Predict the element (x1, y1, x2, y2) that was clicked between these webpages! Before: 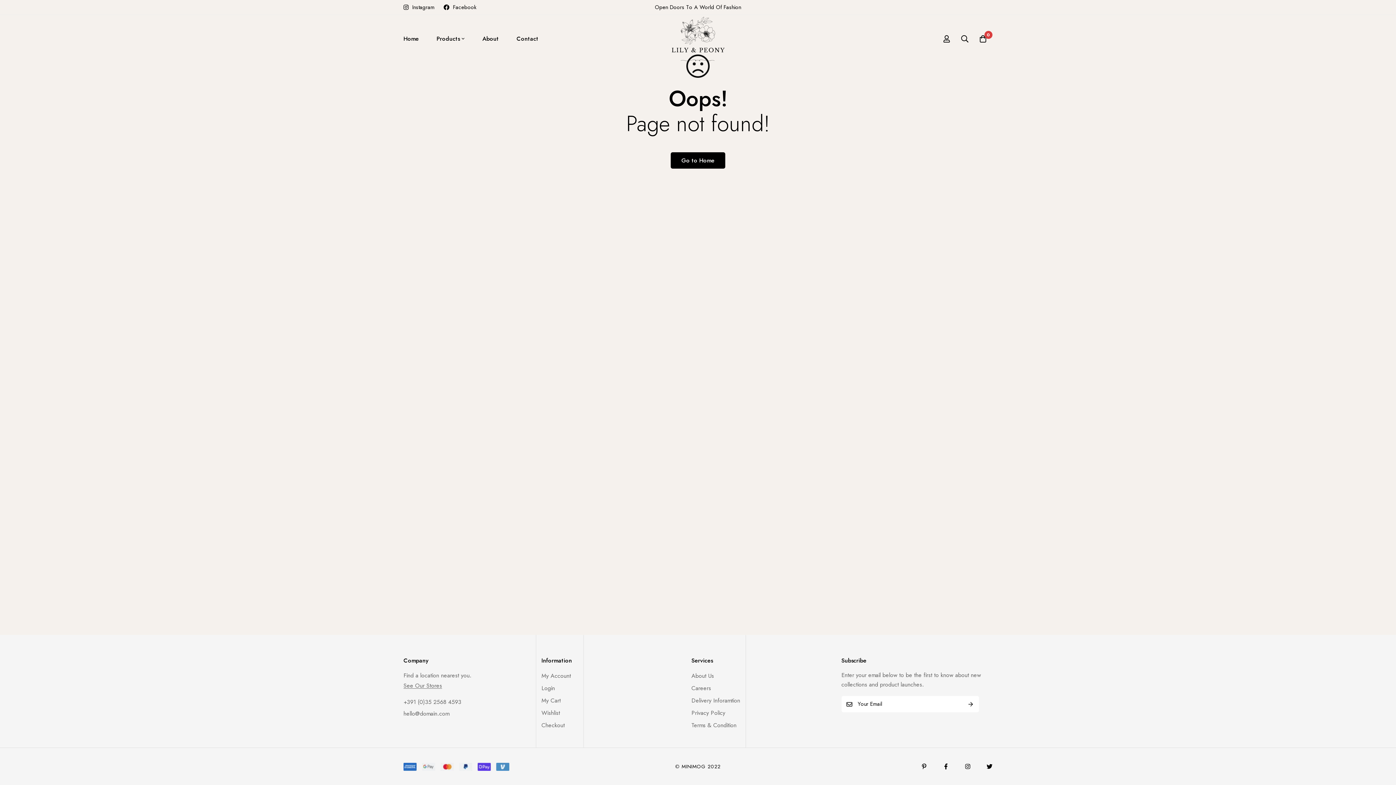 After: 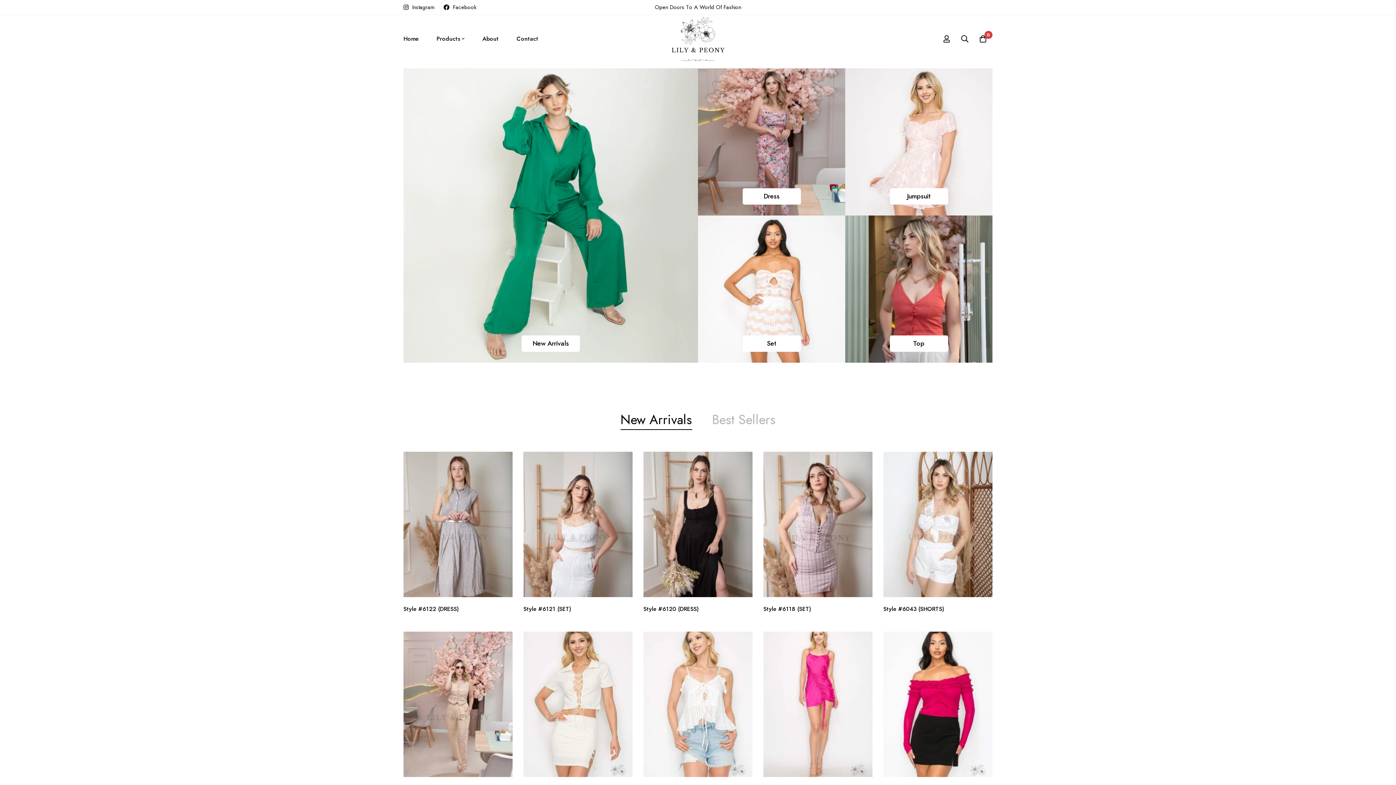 Action: label: Go to Home bbox: (670, 152, 725, 168)